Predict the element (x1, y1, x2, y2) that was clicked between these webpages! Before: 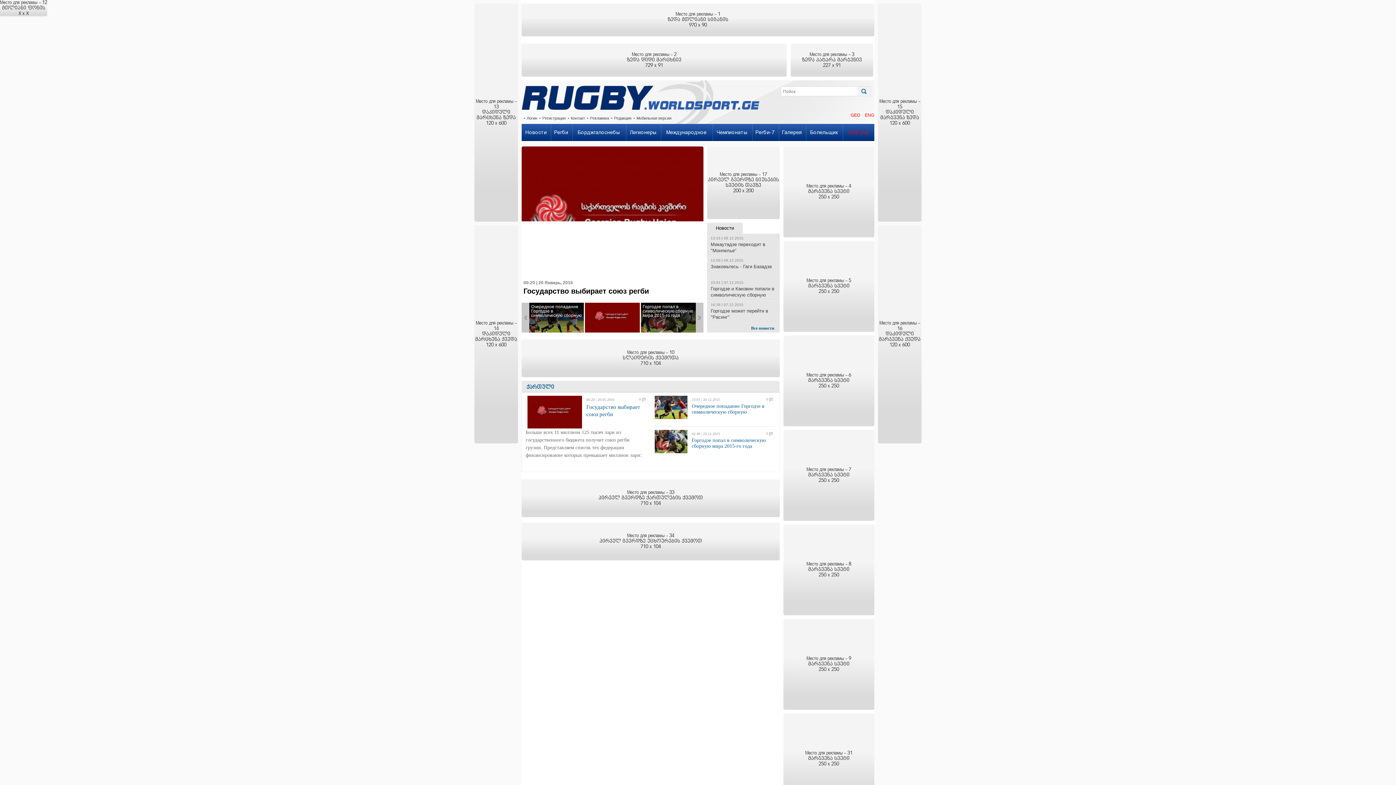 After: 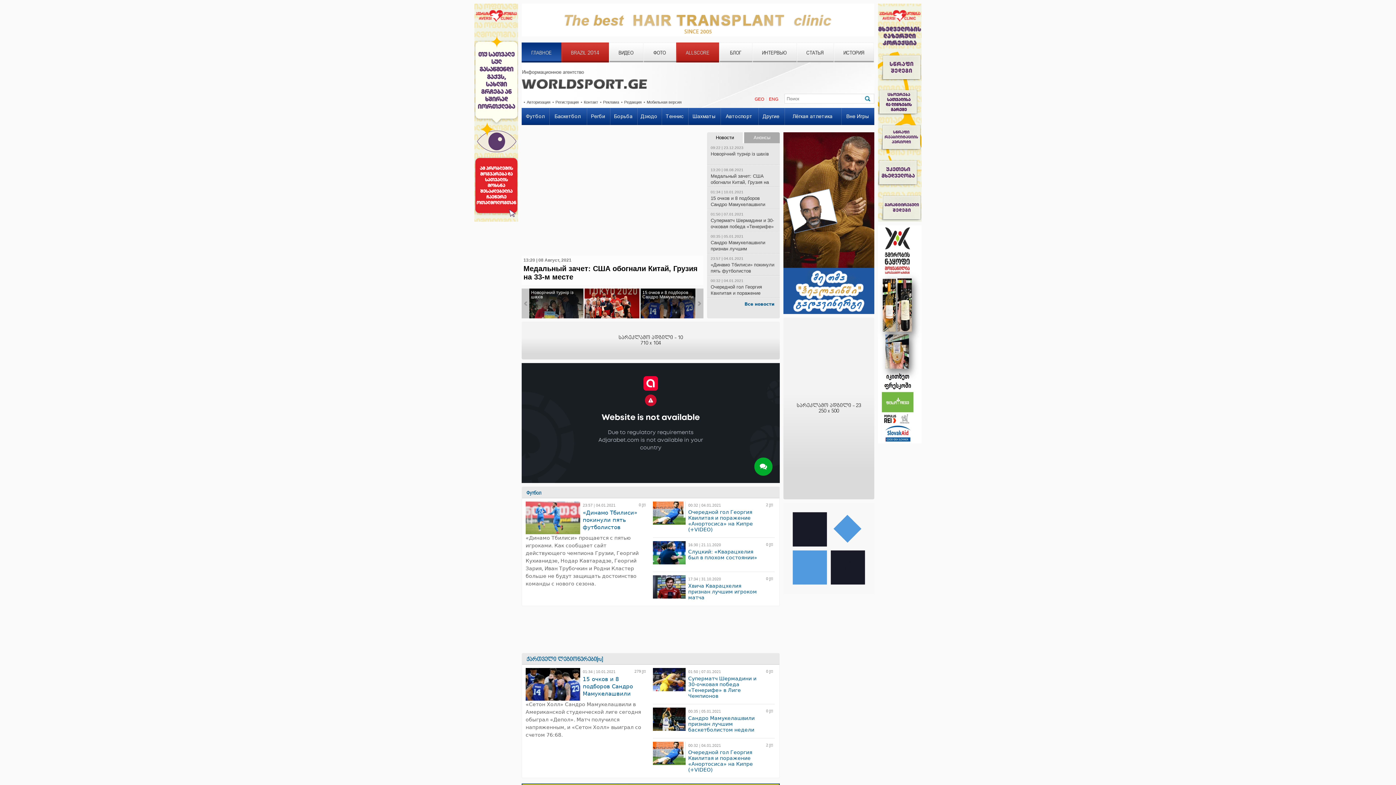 Action: bbox: (653, 105, 759, 110)